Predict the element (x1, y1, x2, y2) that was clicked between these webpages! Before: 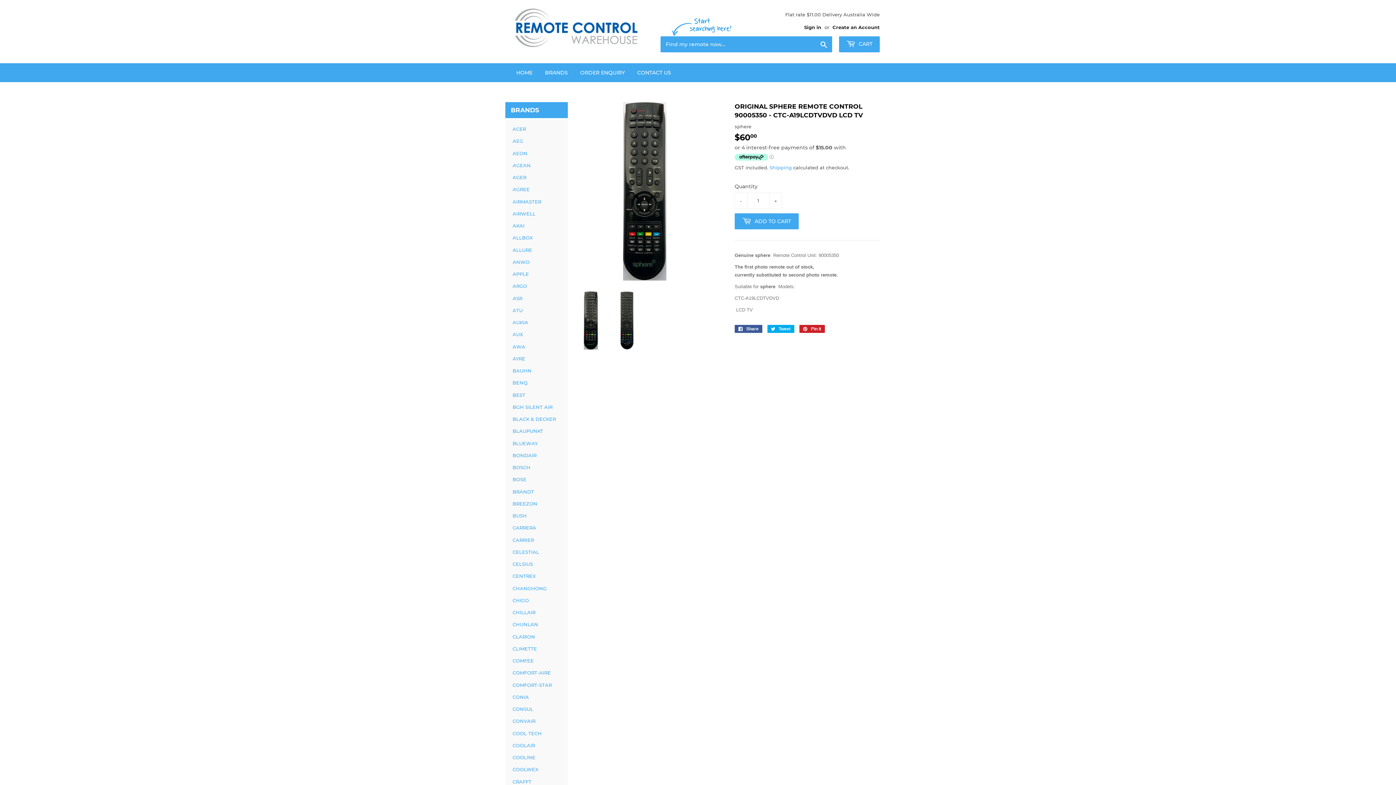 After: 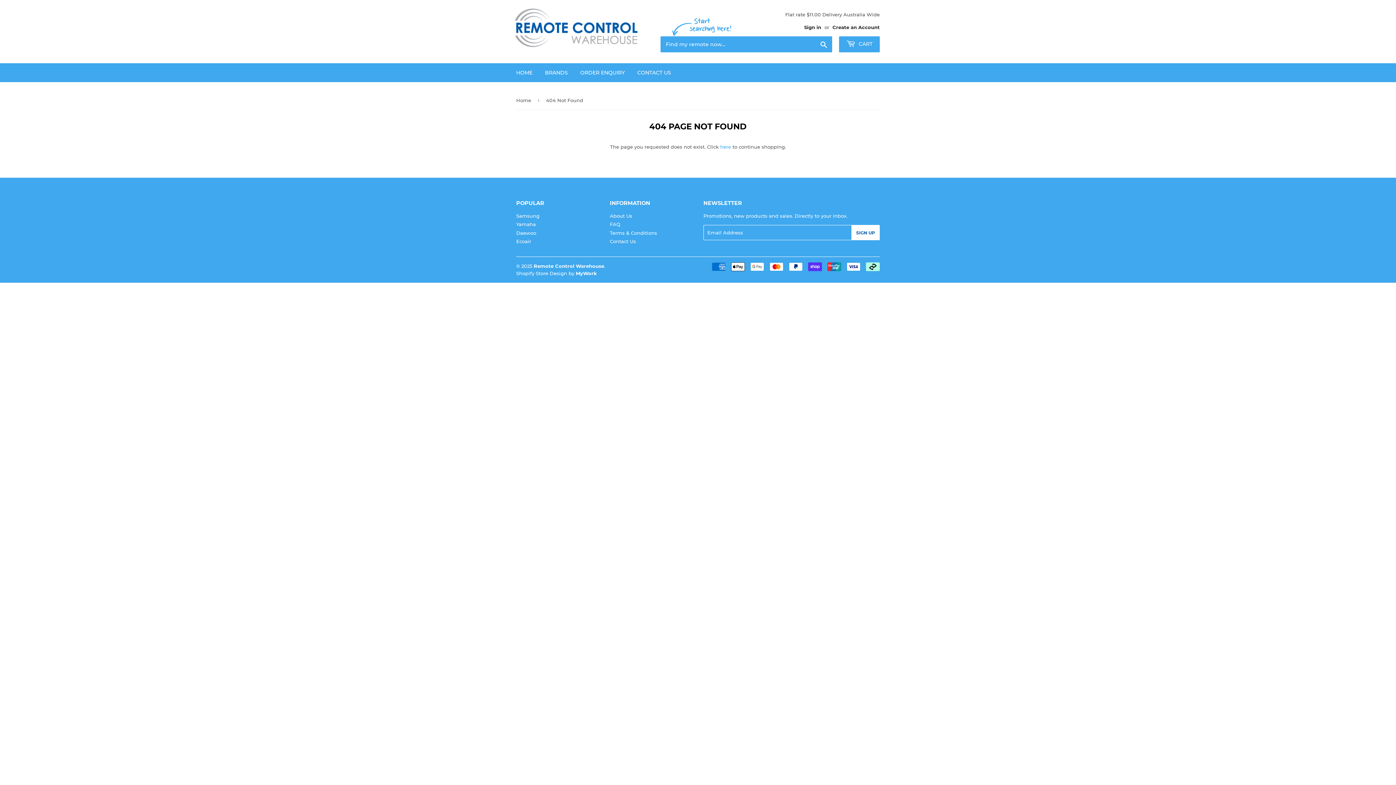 Action: bbox: (512, 728, 560, 739) label: COOL TECH